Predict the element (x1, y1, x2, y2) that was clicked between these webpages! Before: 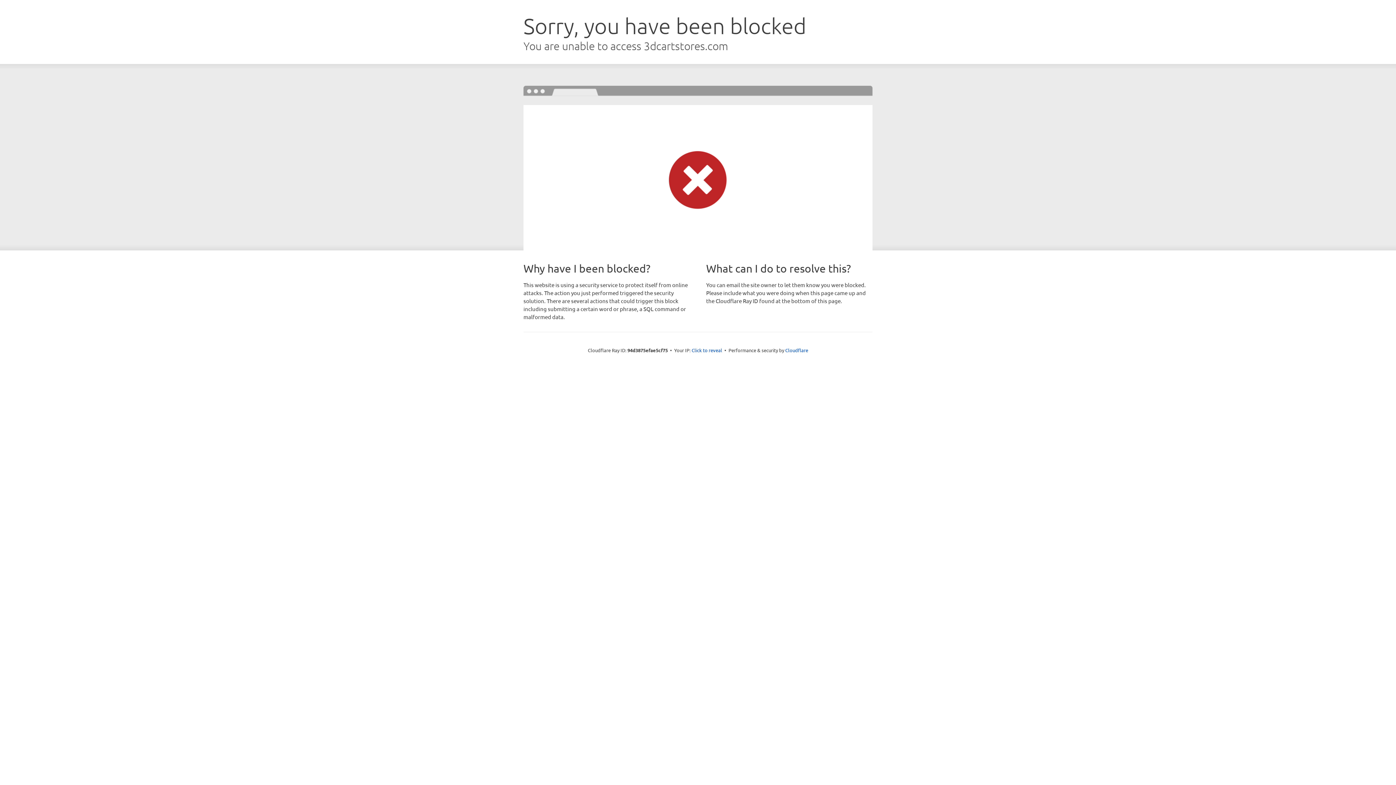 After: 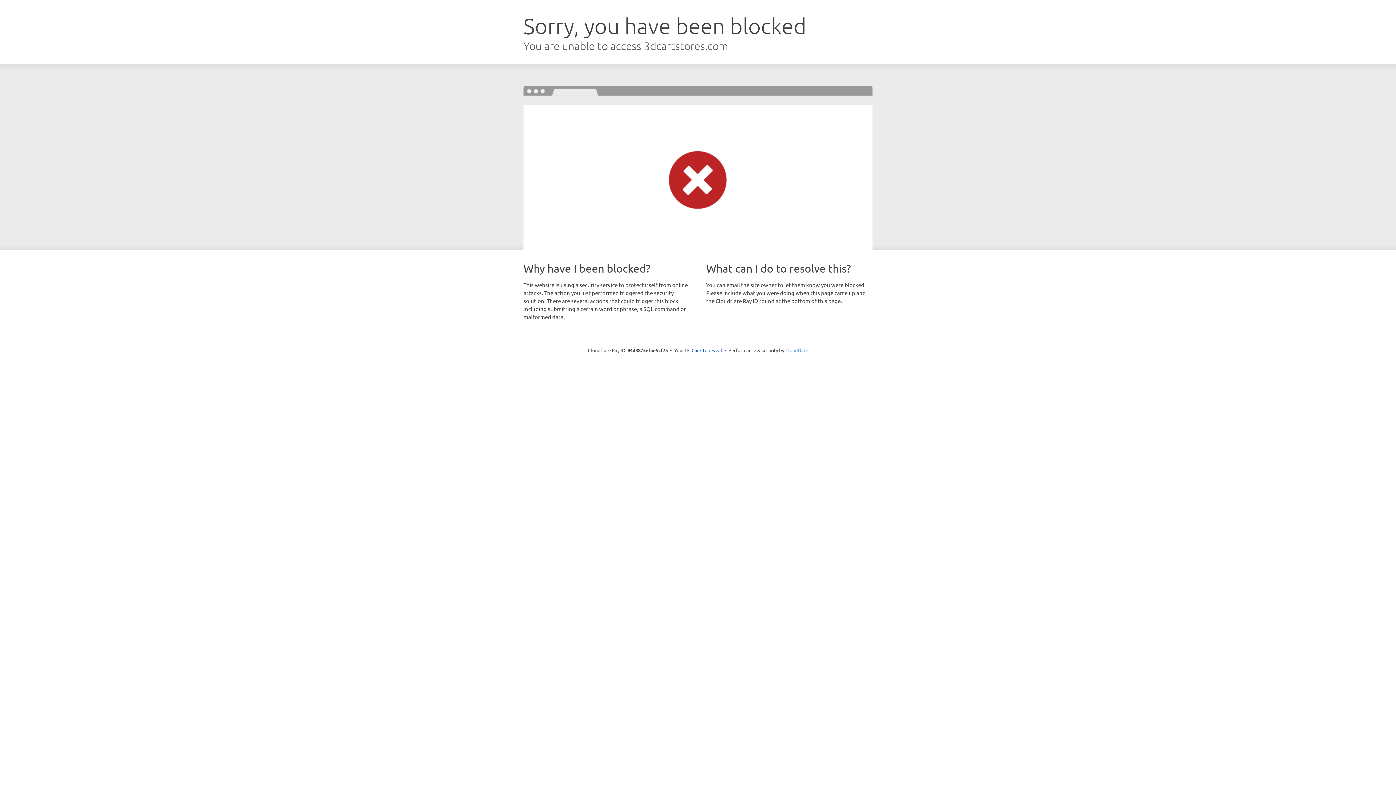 Action: bbox: (785, 347, 808, 353) label: Cloudflare